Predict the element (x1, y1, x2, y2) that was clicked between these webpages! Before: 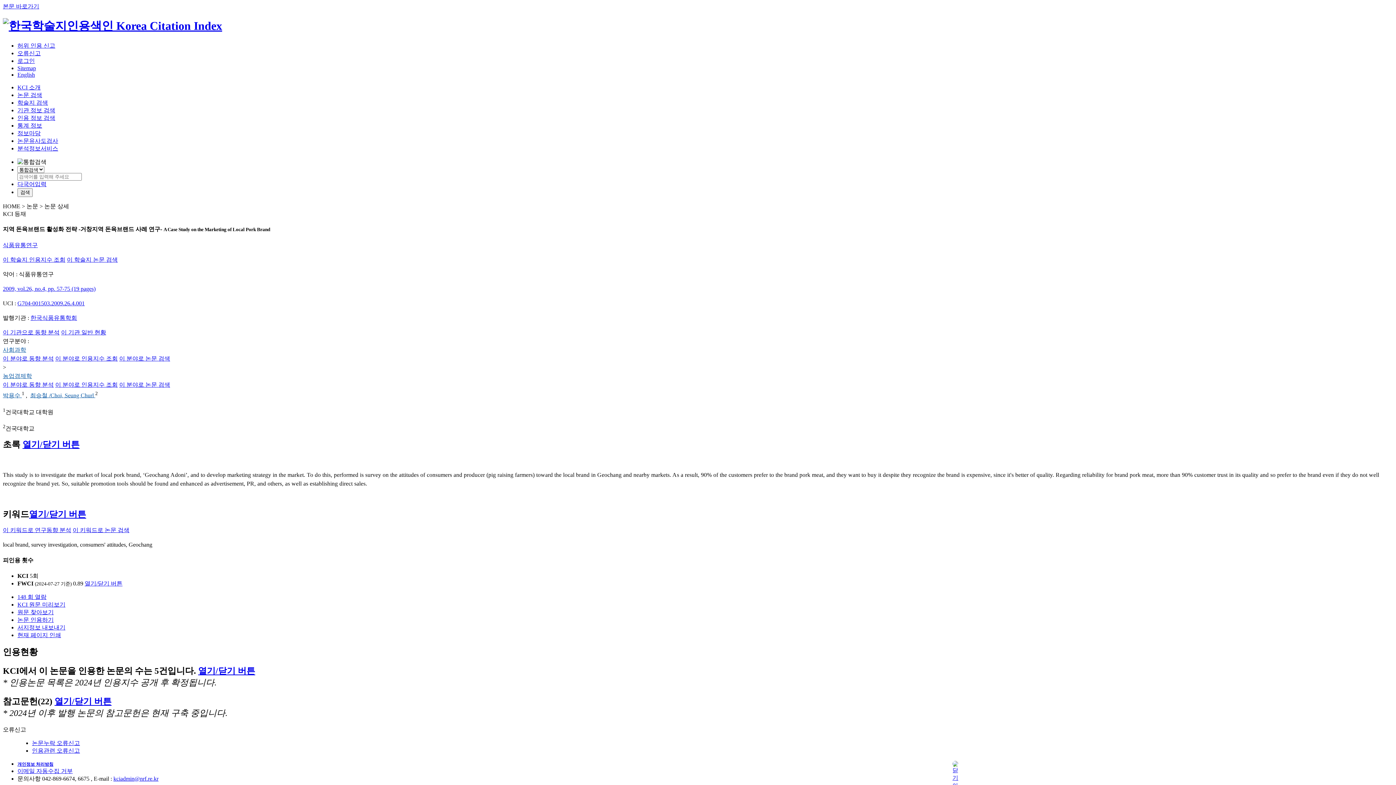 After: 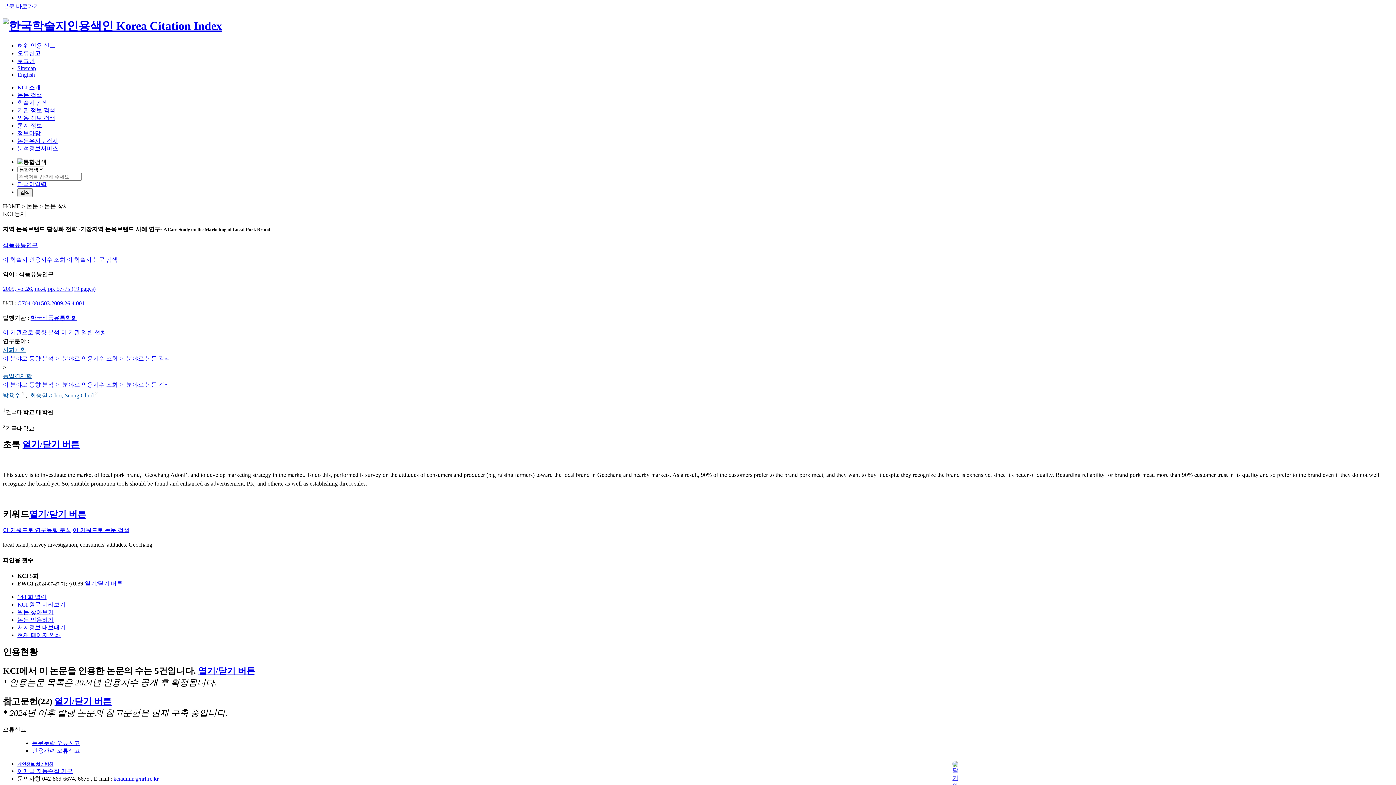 Action: label: 로그인 bbox: (17, 57, 34, 63)